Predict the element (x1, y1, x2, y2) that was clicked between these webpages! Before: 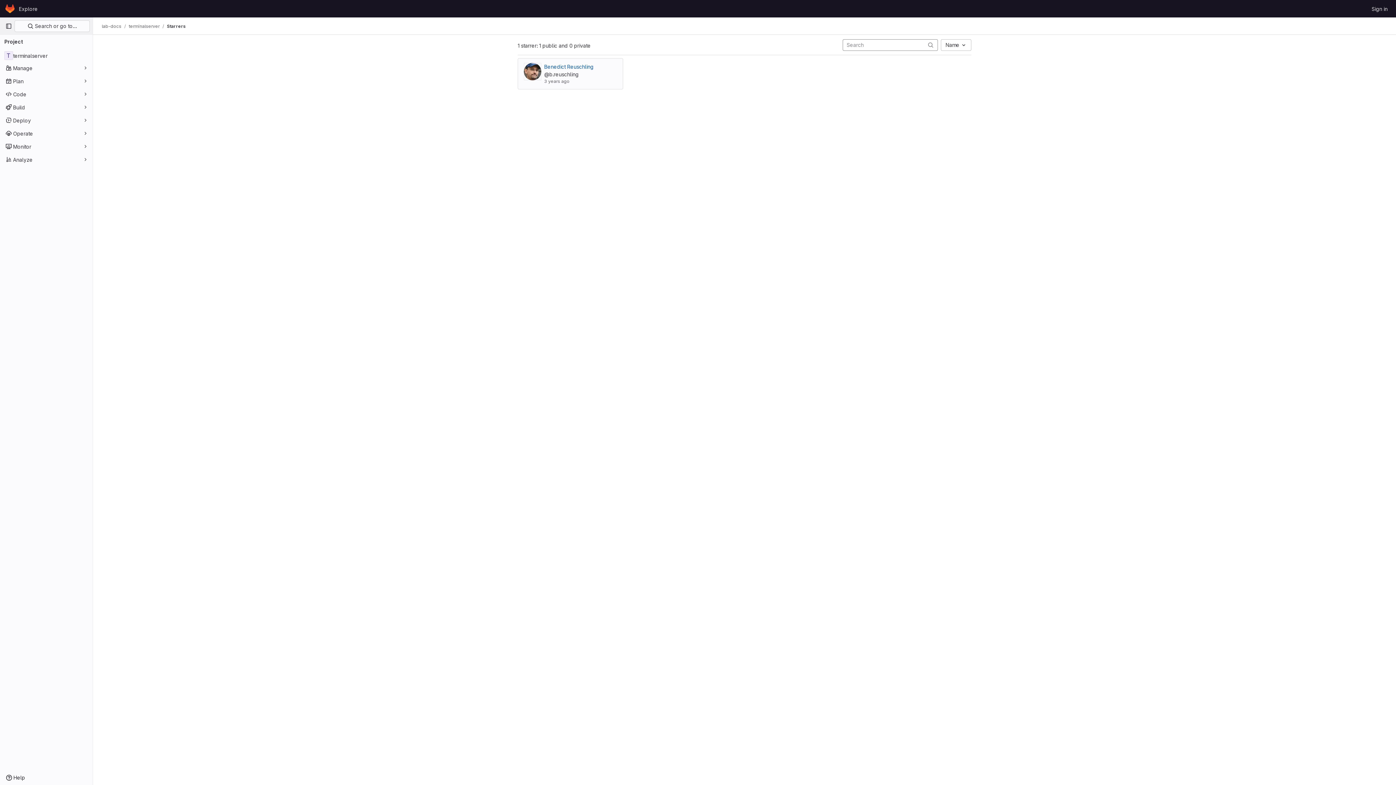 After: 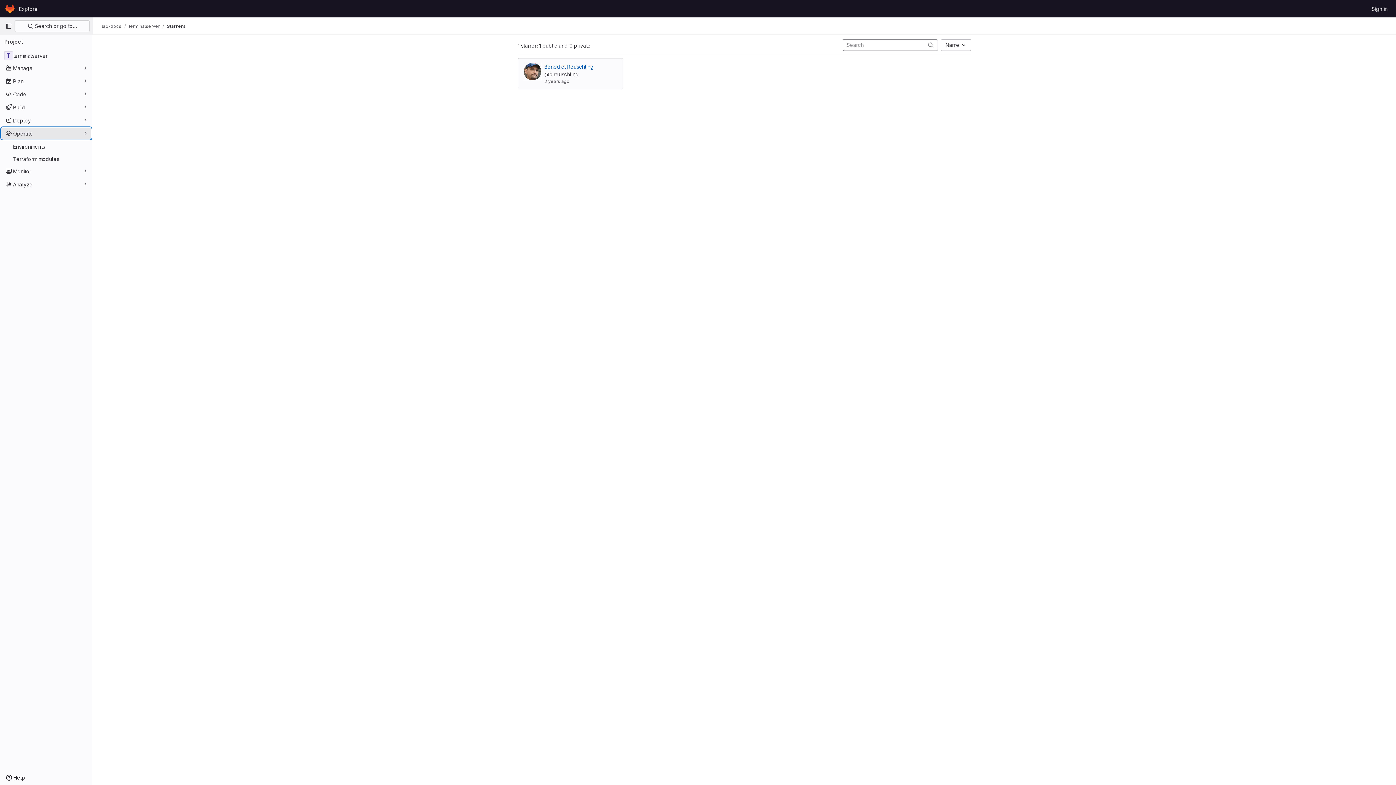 Action: bbox: (1, 127, 91, 139) label: Operate